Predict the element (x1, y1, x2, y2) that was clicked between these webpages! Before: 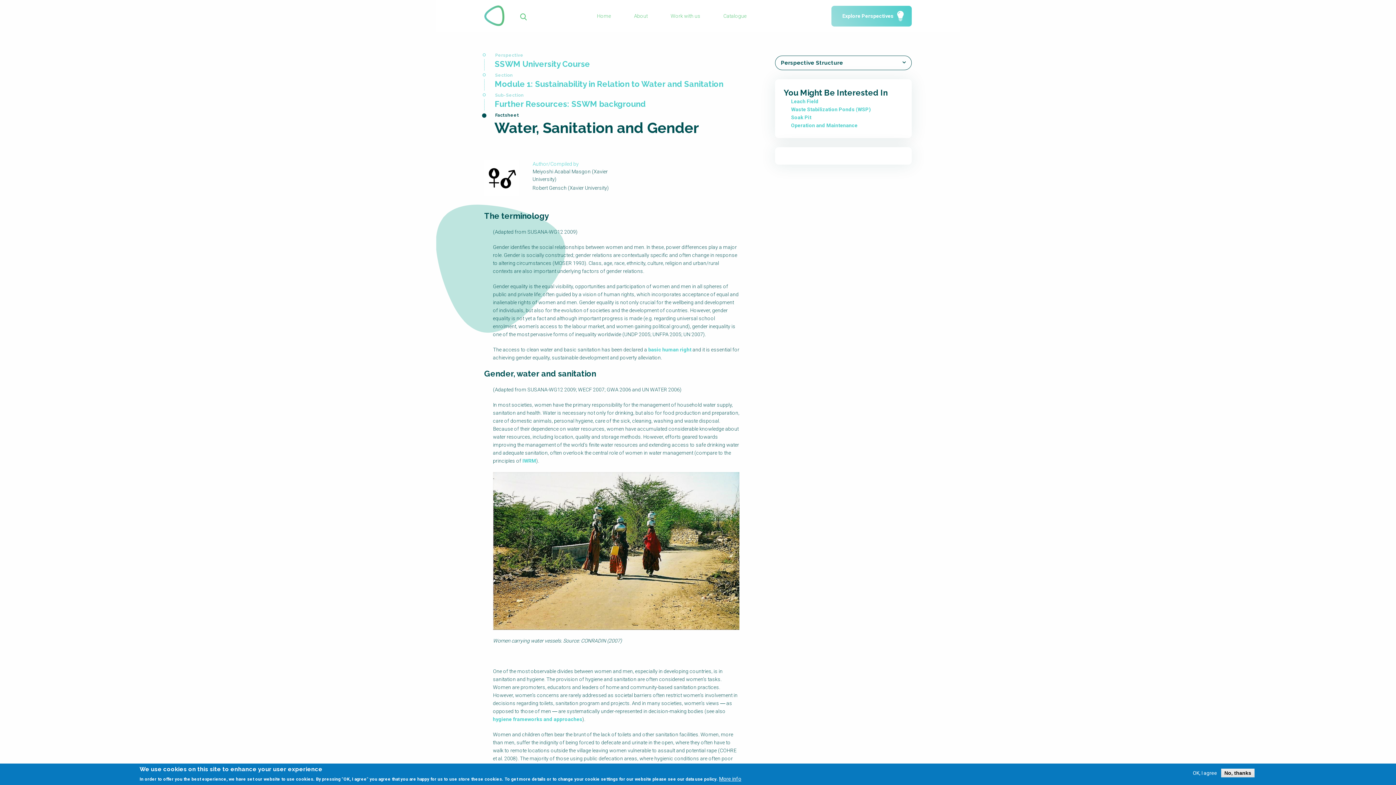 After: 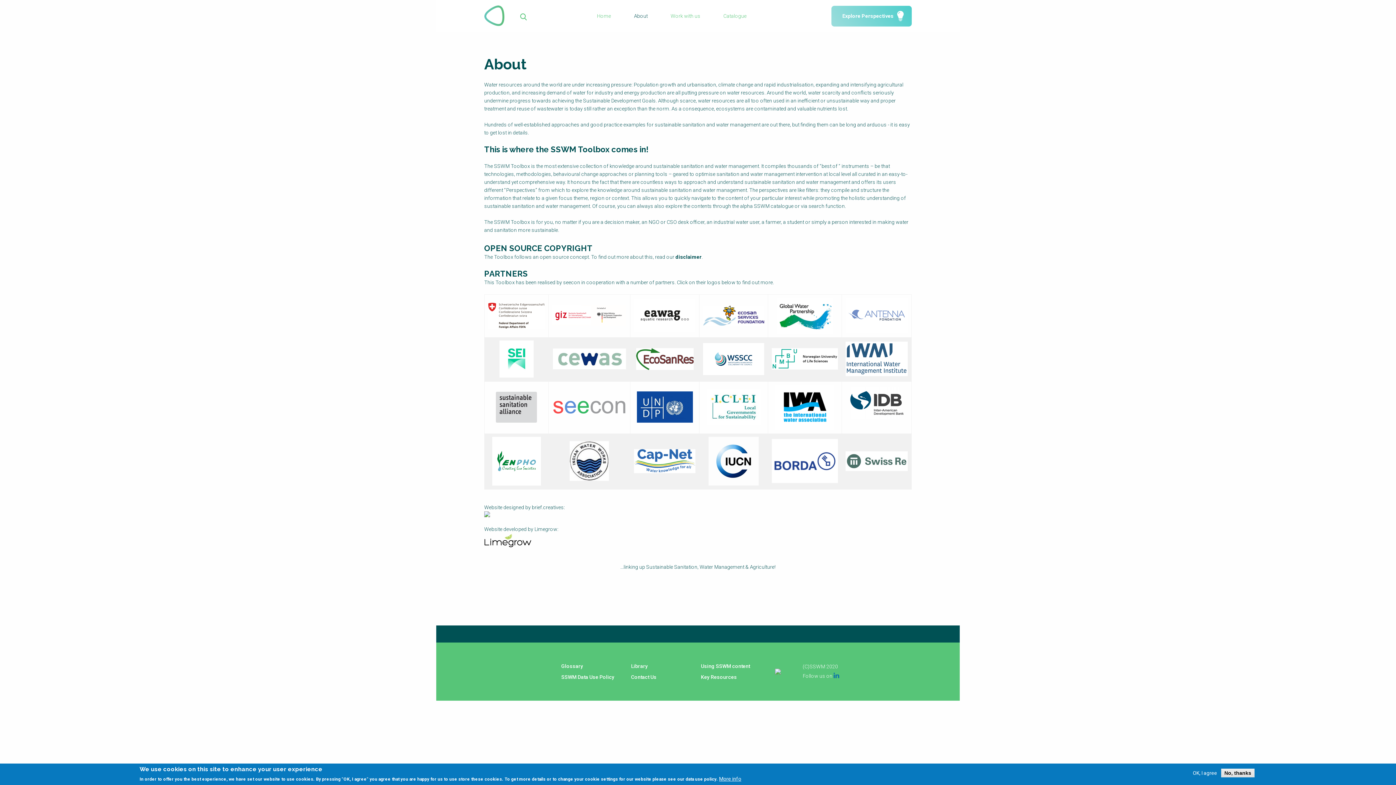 Action: bbox: (634, 13, 647, 18) label: About